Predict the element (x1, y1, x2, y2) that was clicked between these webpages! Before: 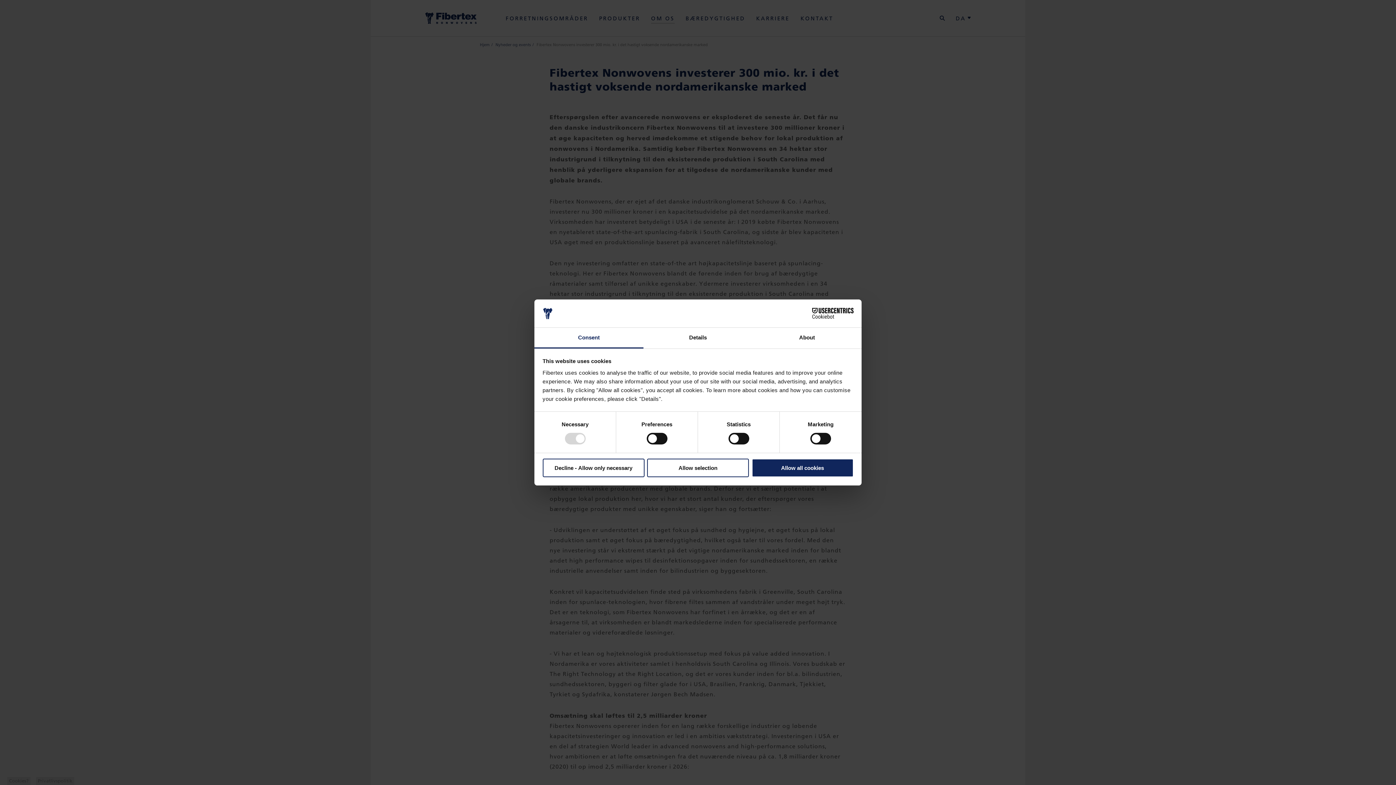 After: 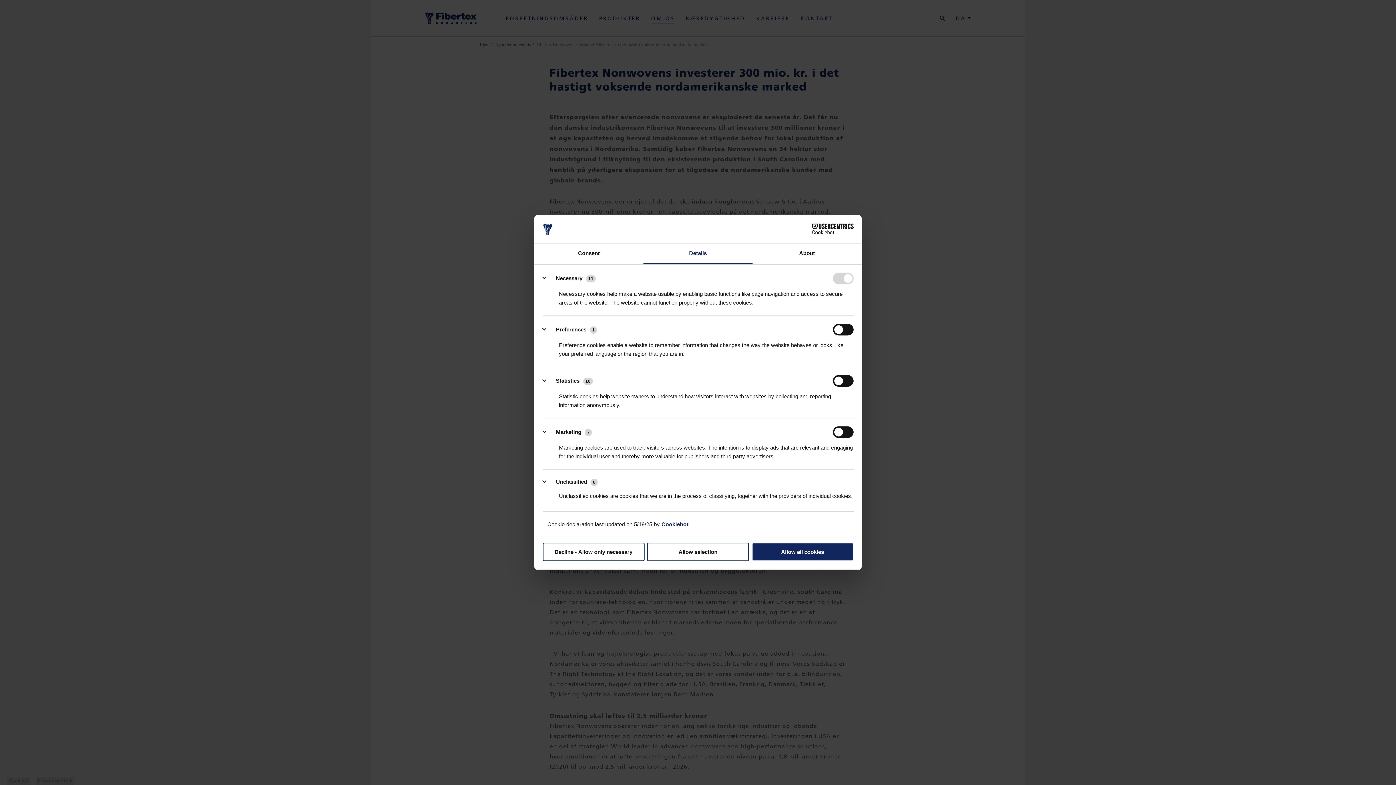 Action: label: Details bbox: (643, 327, 752, 348)